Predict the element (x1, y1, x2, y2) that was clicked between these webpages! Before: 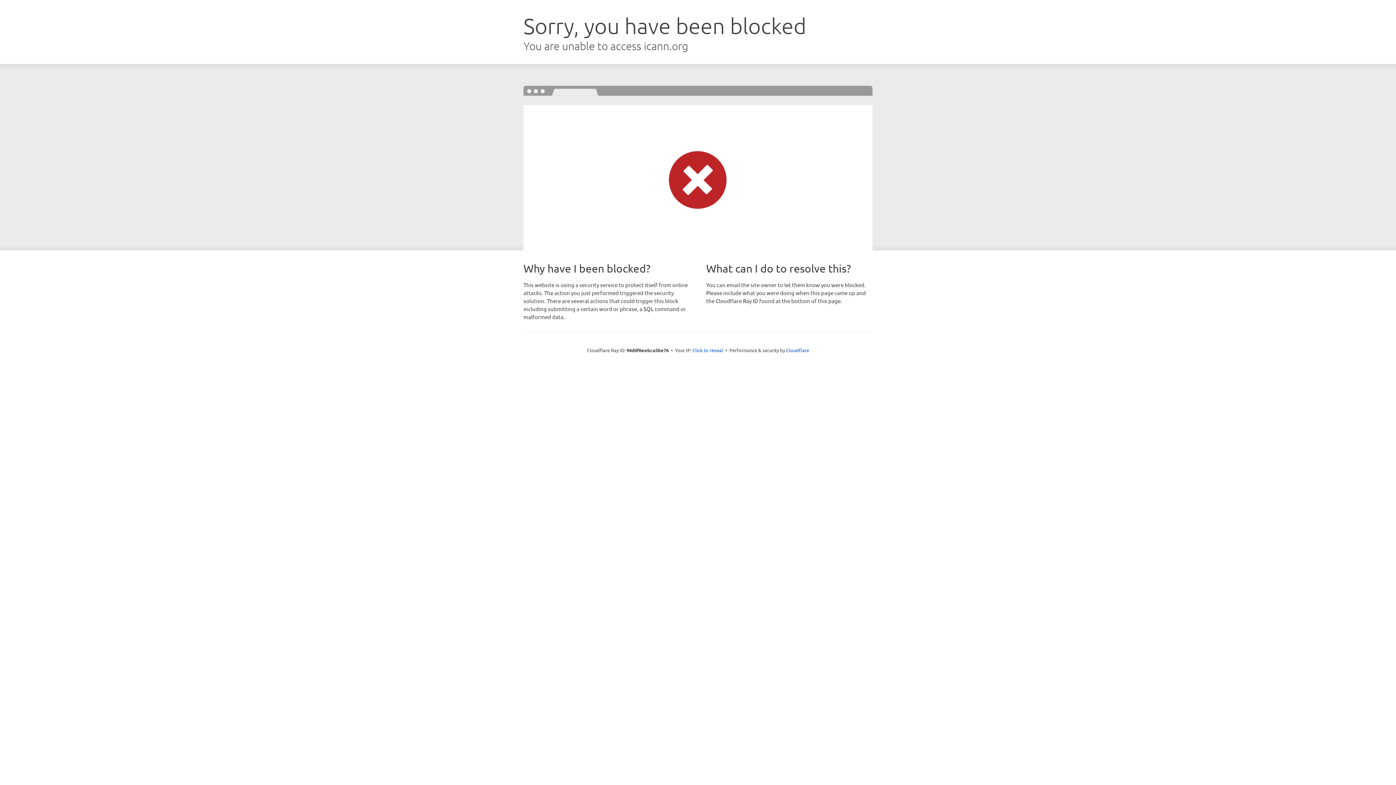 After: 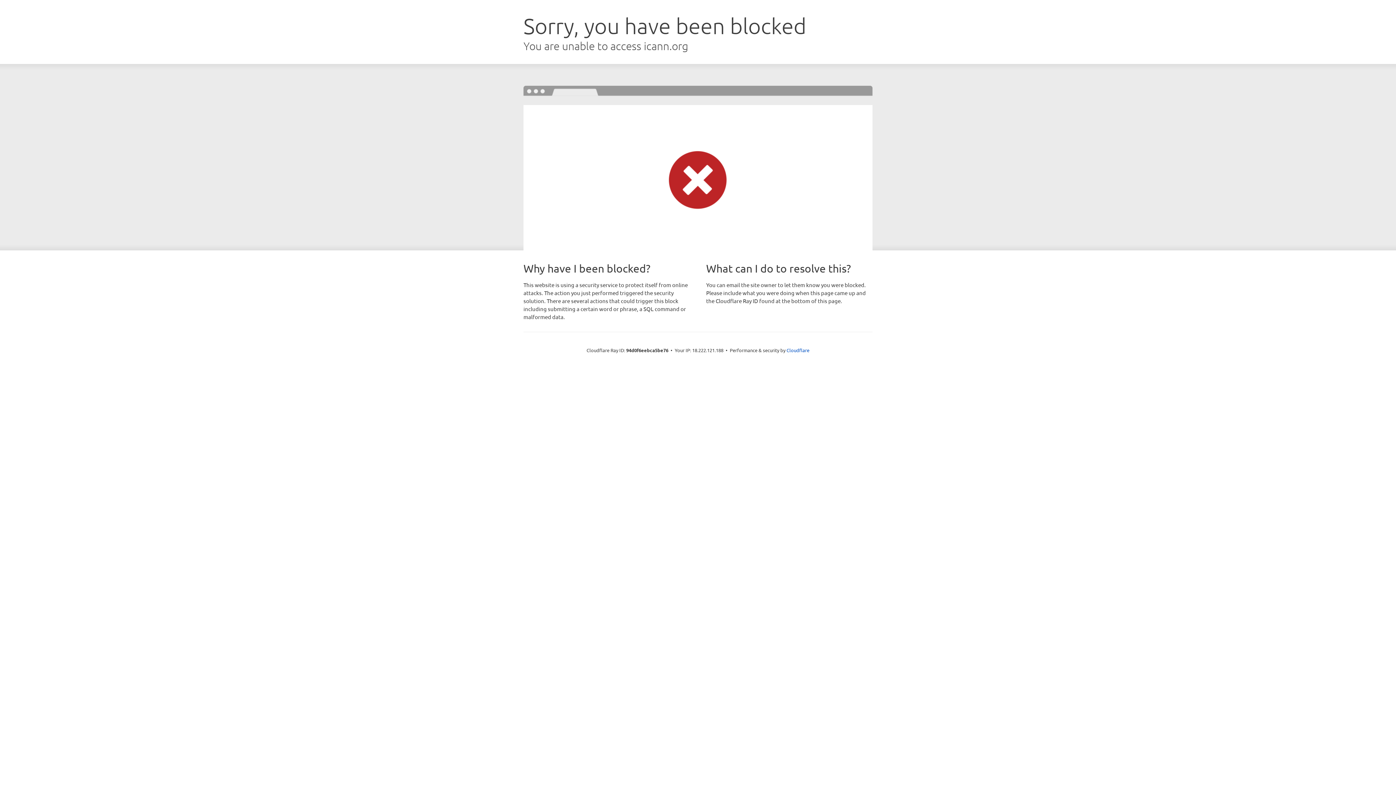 Action: bbox: (692, 346, 723, 353) label: Click to reveal